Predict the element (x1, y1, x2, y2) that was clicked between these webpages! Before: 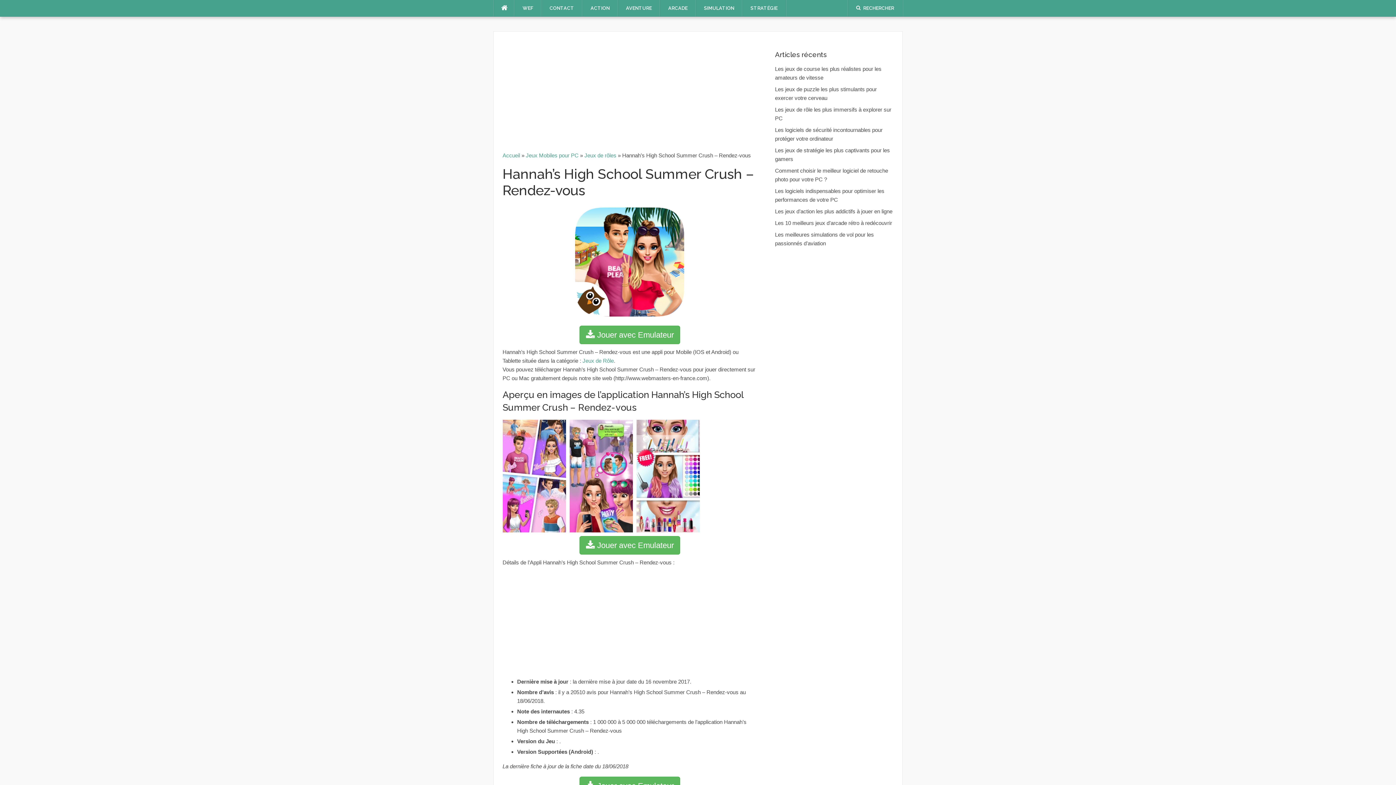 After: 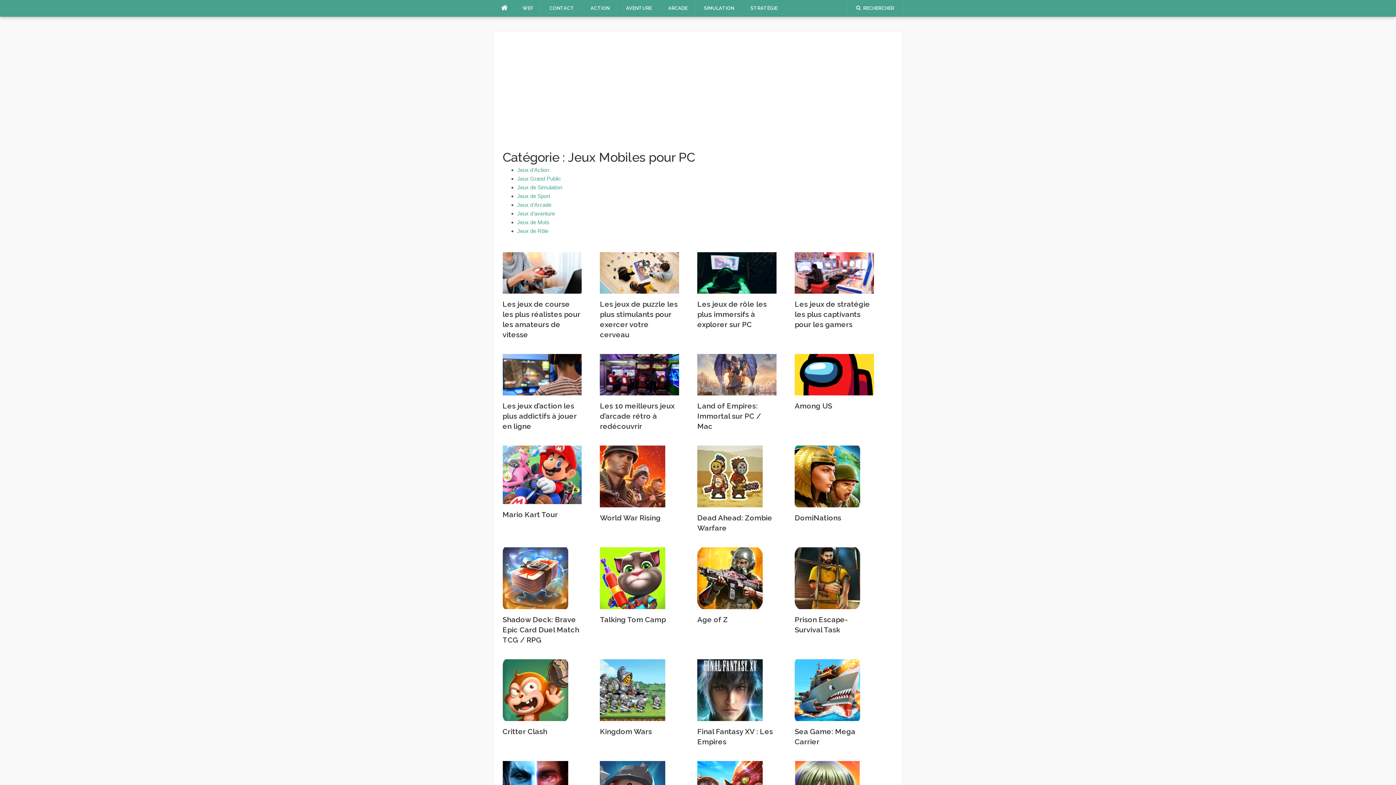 Action: bbox: (526, 152, 578, 158) label: Jeux Mobiles pour PC